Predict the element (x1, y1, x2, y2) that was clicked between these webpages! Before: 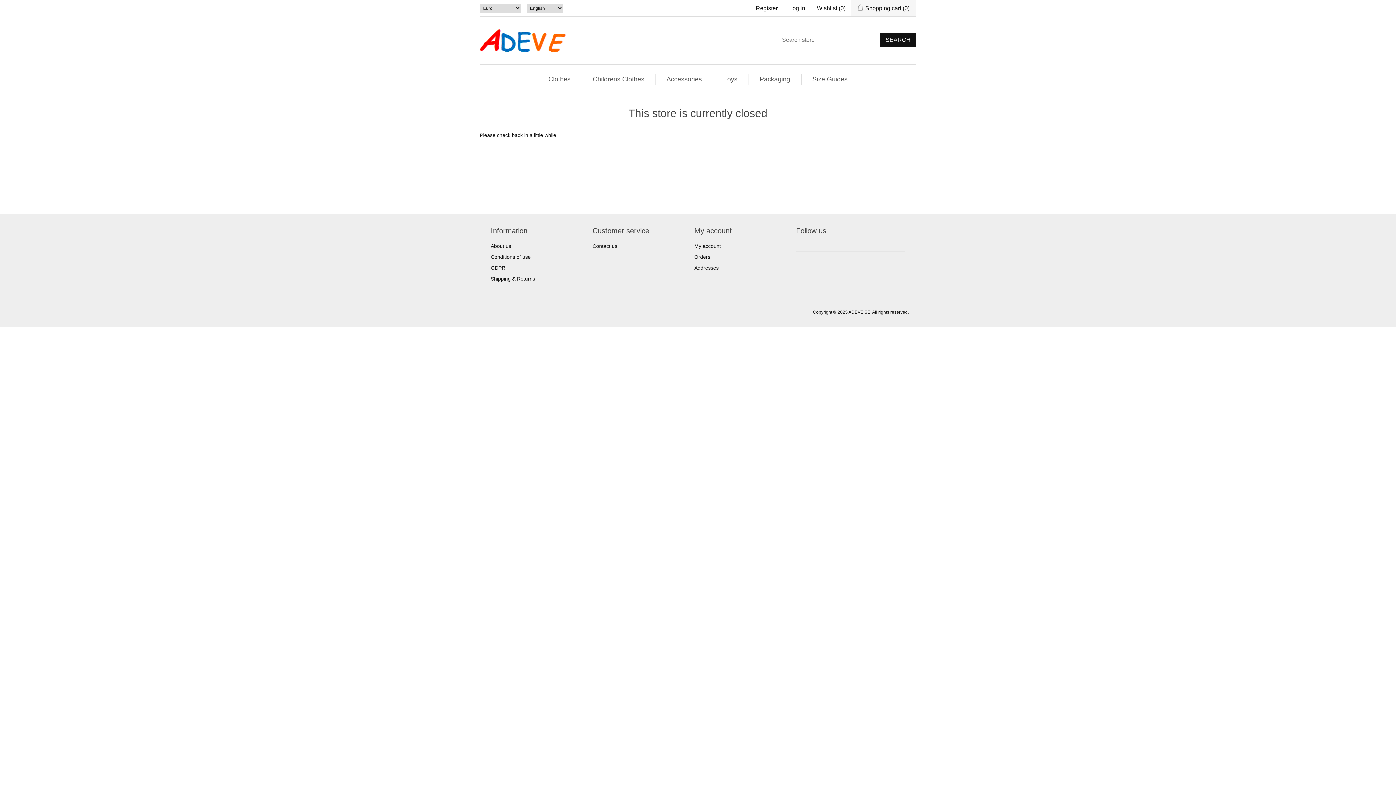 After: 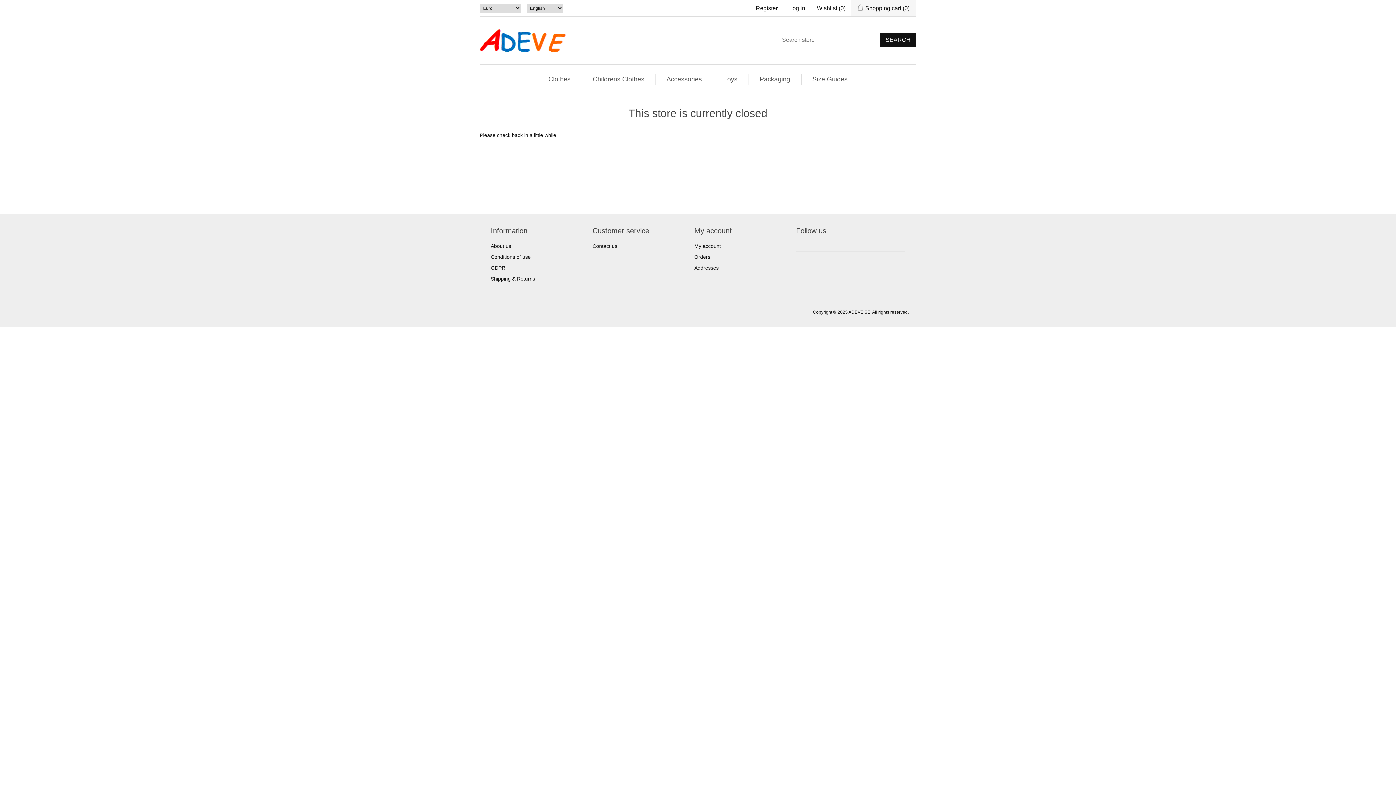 Action: label: Register bbox: (756, 0, 777, 16)